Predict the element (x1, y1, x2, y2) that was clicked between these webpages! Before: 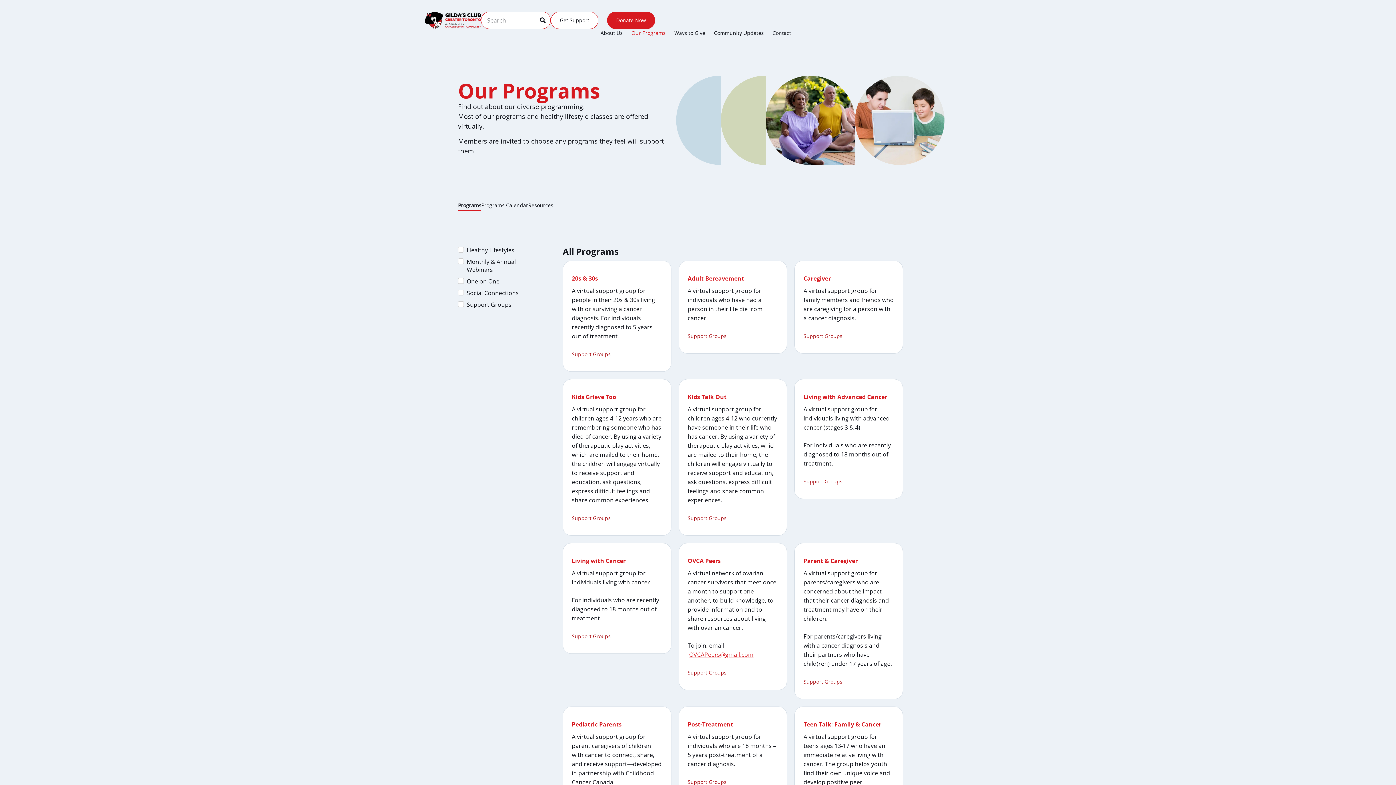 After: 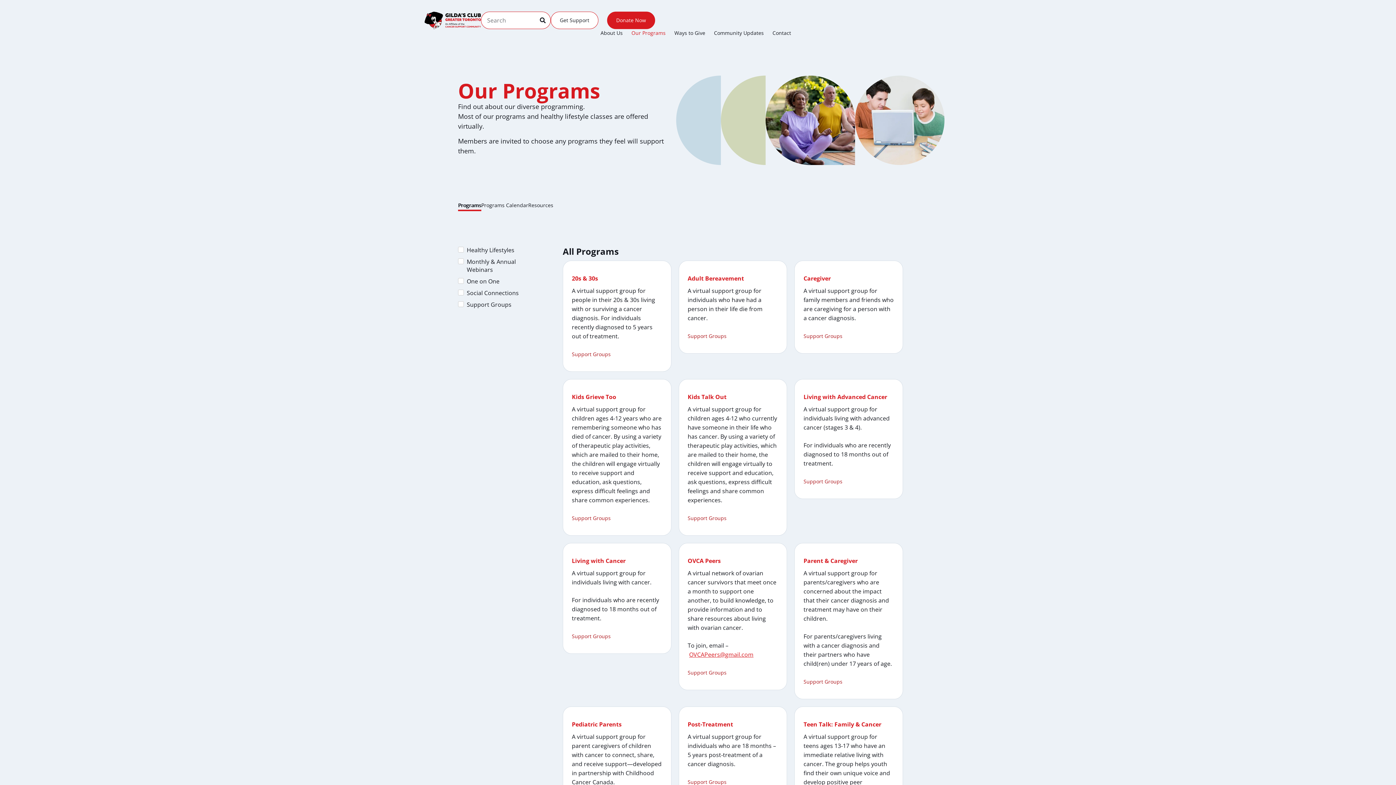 Action: bbox: (458, 201, 481, 208) label: Programs